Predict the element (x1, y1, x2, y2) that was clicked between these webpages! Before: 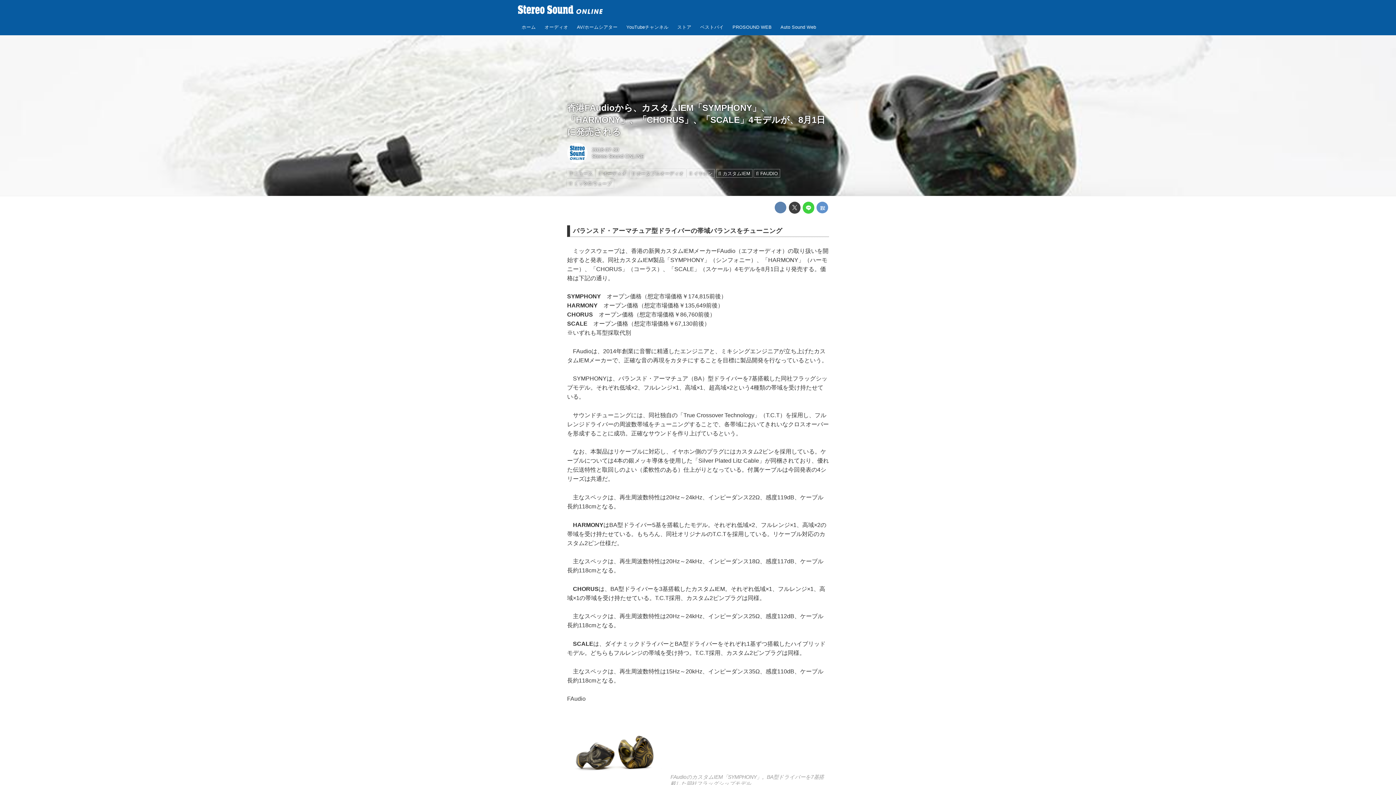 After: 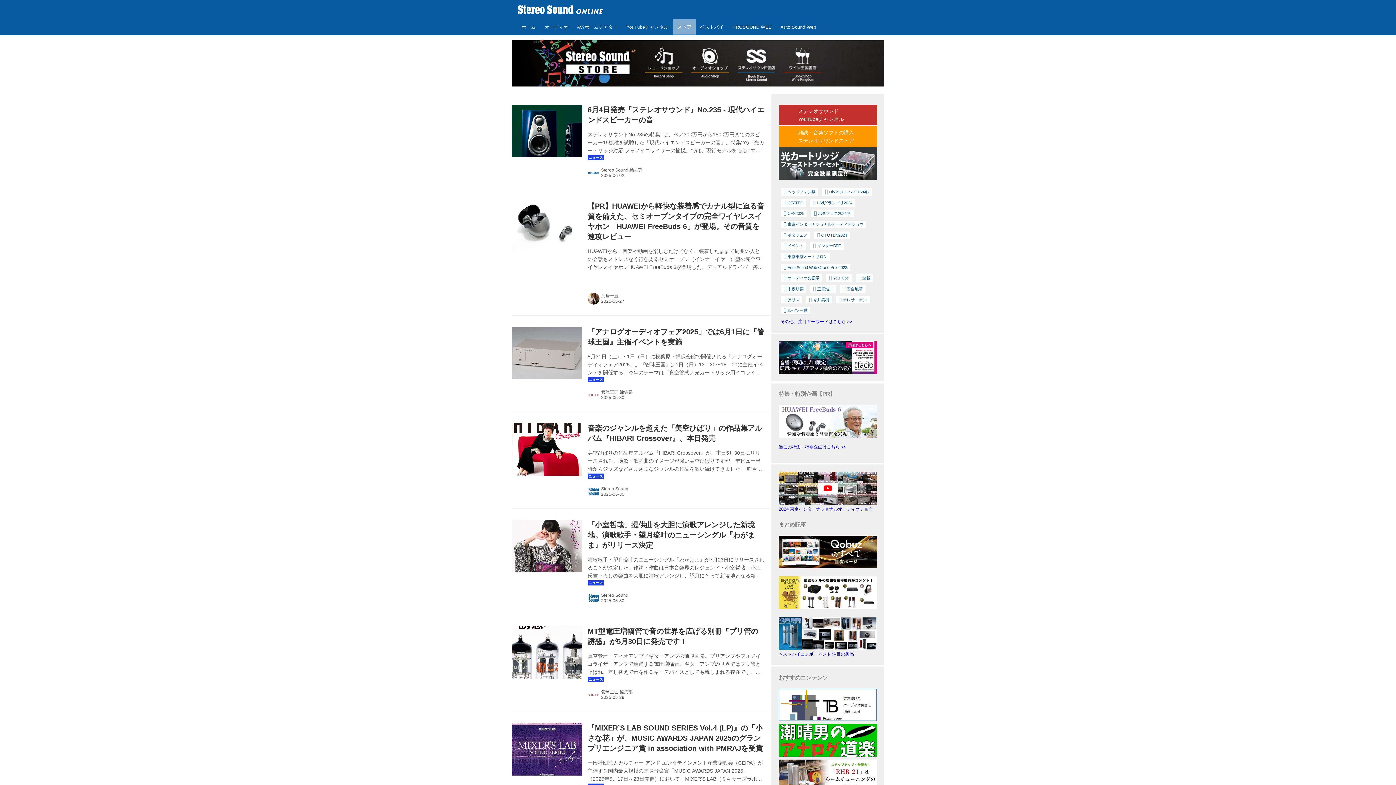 Action: label: ストア bbox: (673, 19, 696, 34)